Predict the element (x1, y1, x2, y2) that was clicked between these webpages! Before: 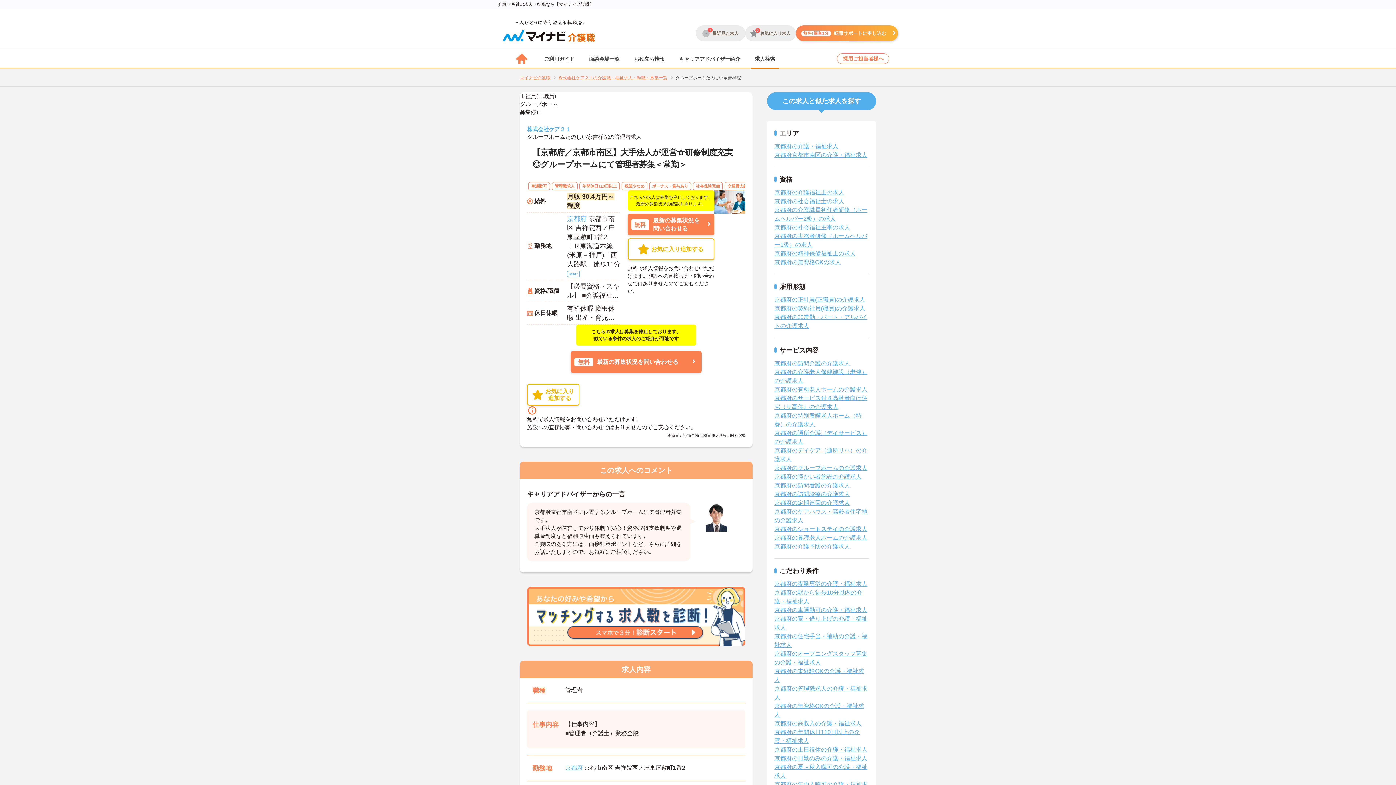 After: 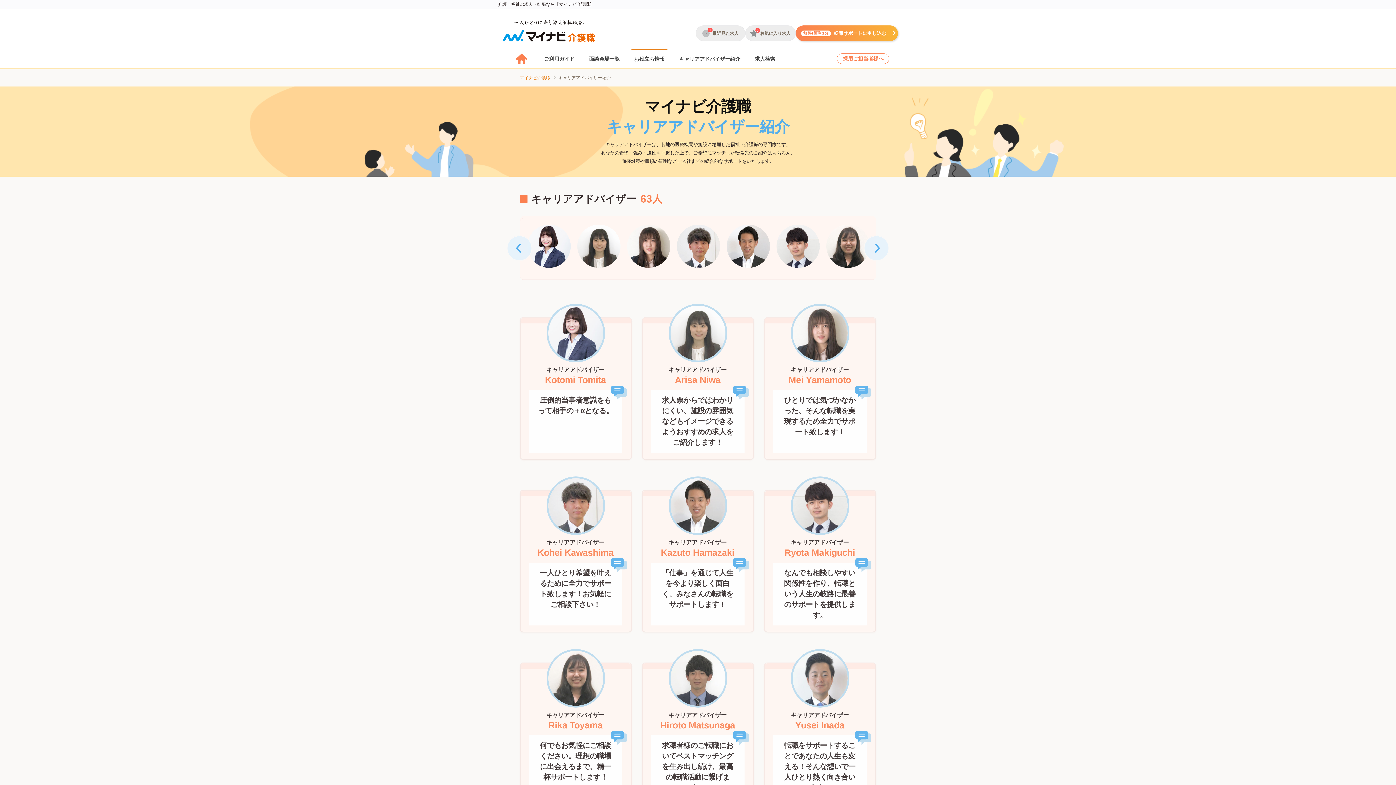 Action: label: キャリアアドバイザー紹介 bbox: (672, 49, 747, 69)